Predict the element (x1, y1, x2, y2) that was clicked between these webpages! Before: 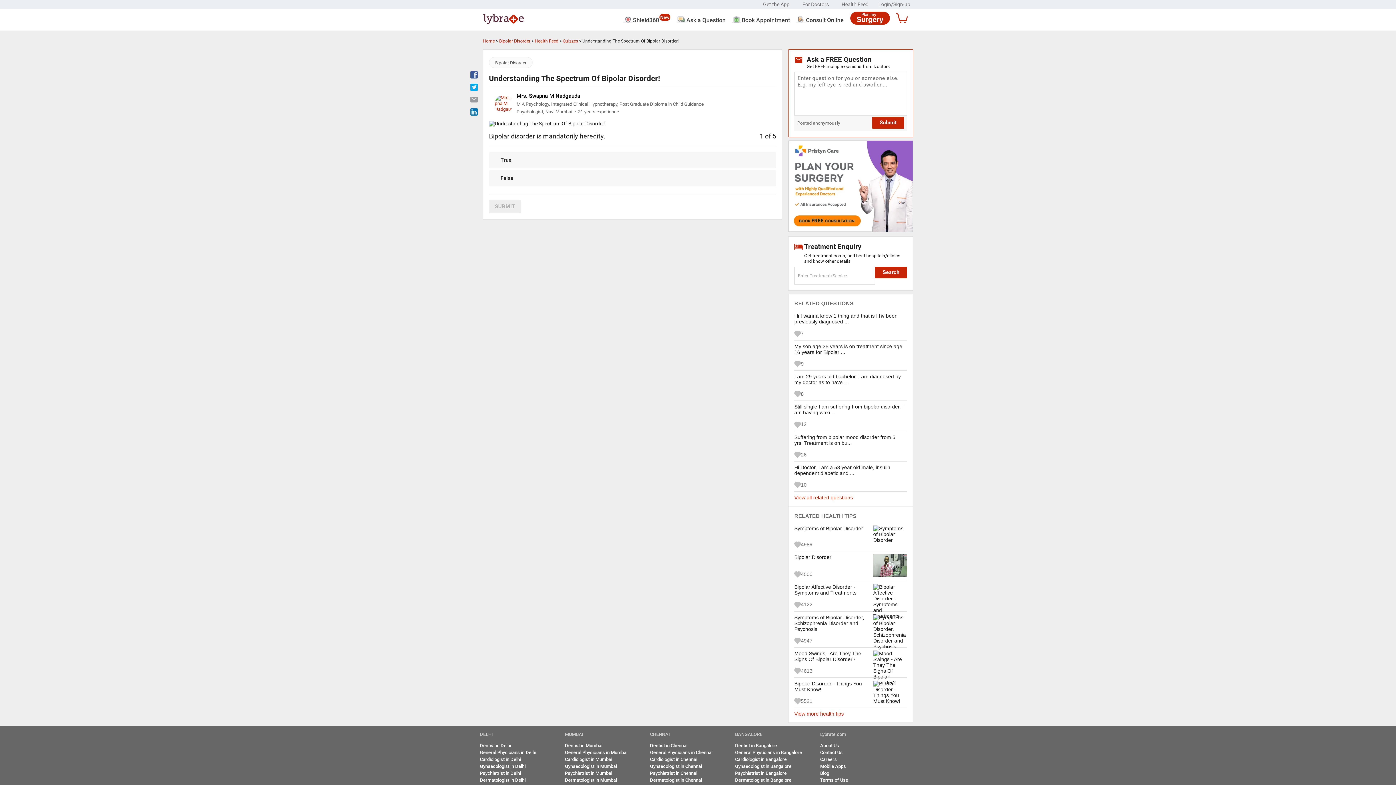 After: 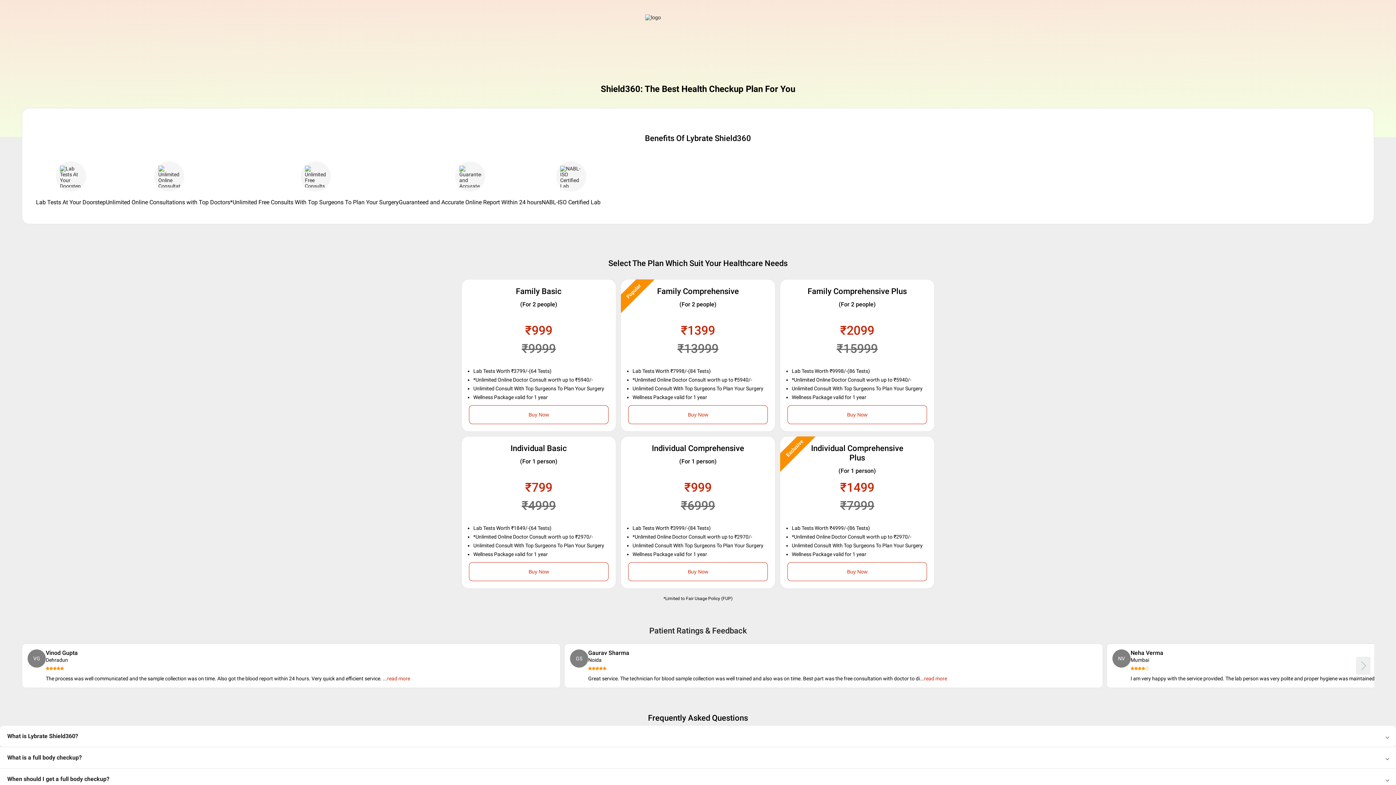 Action: bbox: (622, 13, 670, 26) label: Shield360
New